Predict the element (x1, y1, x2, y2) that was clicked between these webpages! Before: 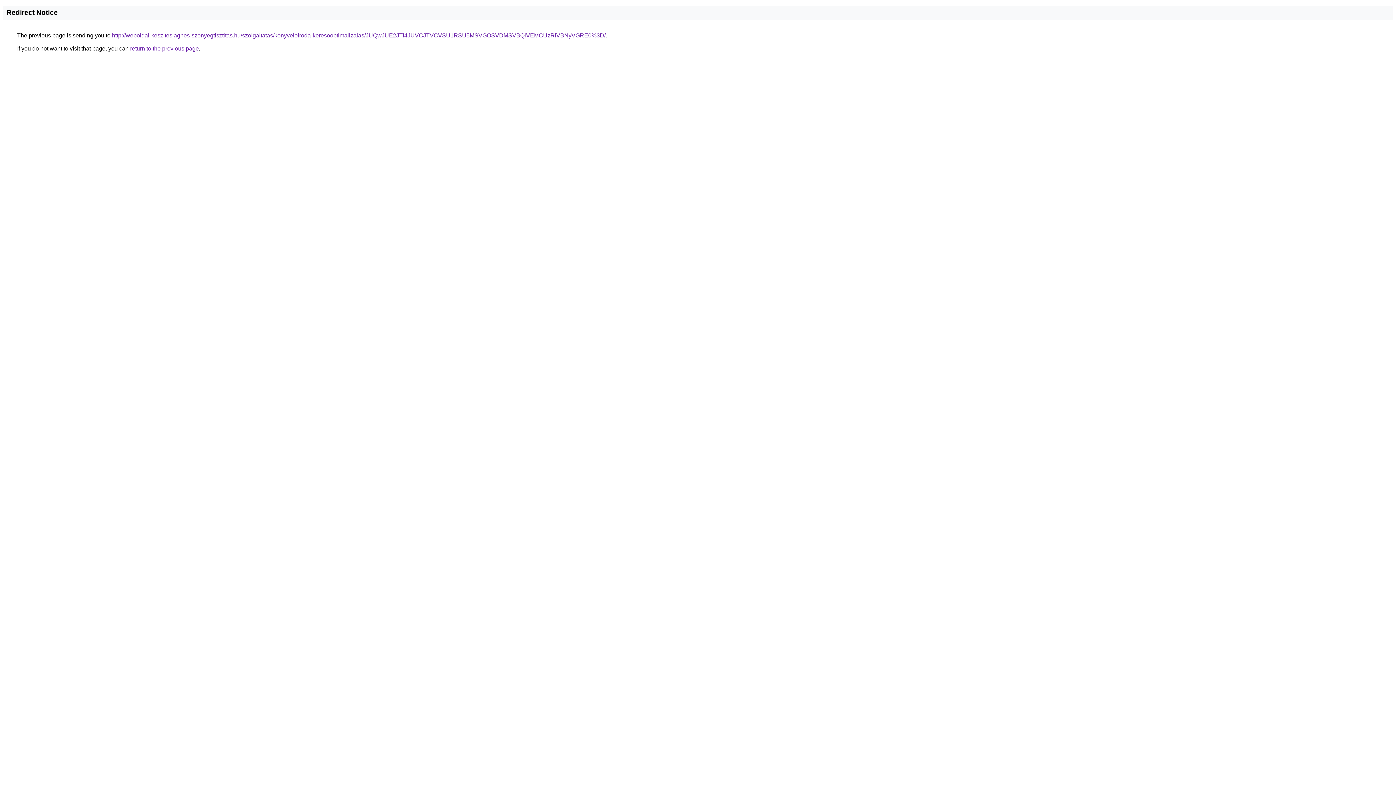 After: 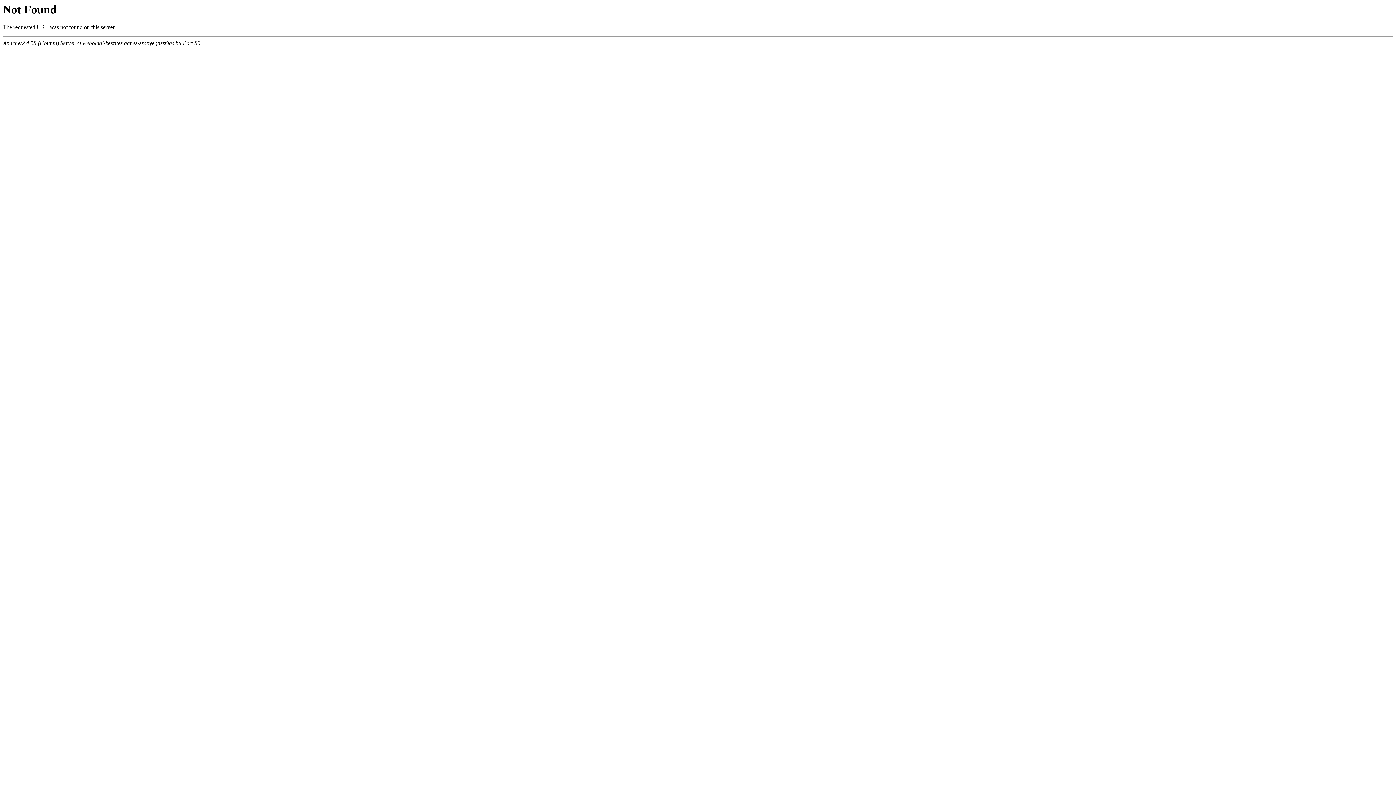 Action: label: http://weboldal-keszites.agnes-szonyegtisztitas.hu/szolgaltatas/konyveloiroda-keresooptimalizalas/JUQwJUE2JTI4JUVCJTVCVSU1RSU5MSVGOSVDMSVBQiVEMCUzRiVBNyVGRE0%3D/ bbox: (112, 32, 605, 38)